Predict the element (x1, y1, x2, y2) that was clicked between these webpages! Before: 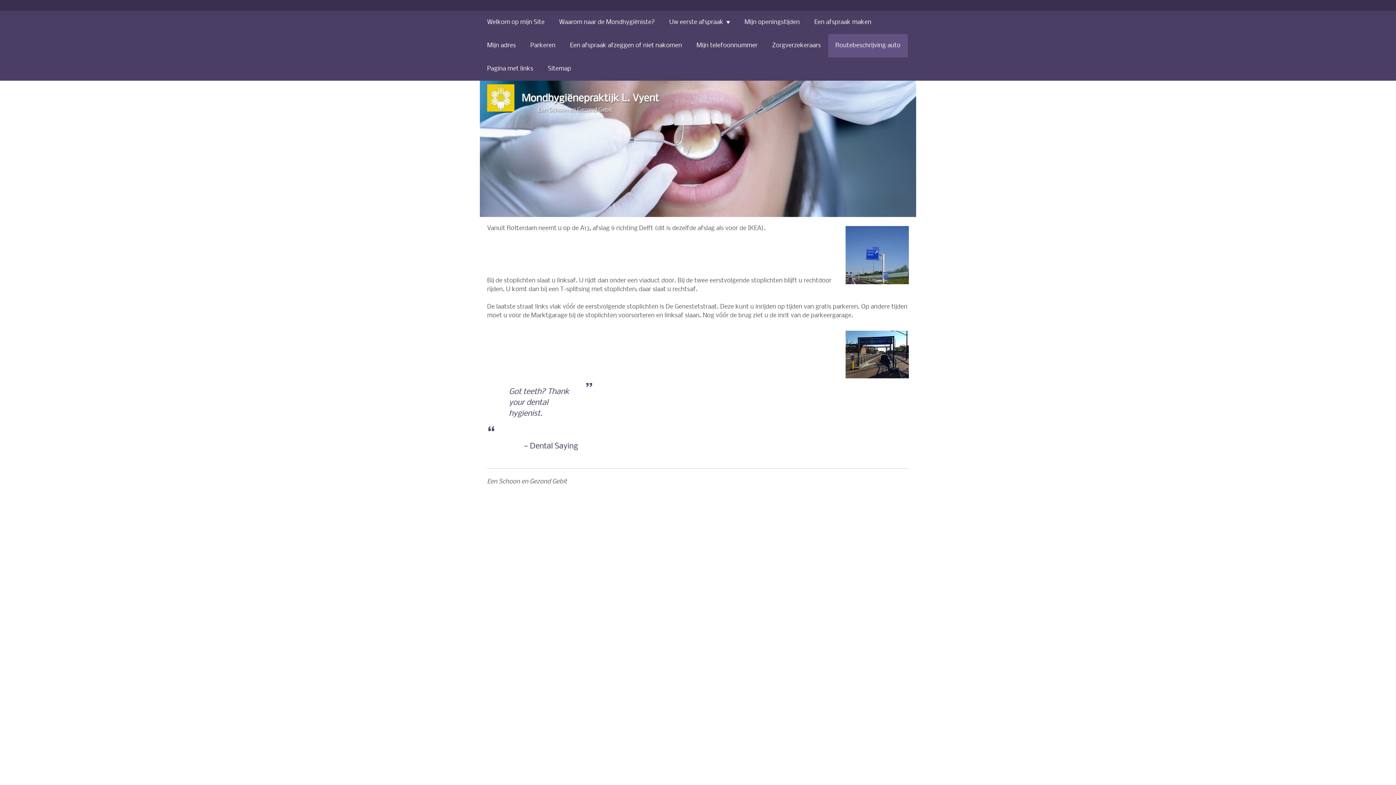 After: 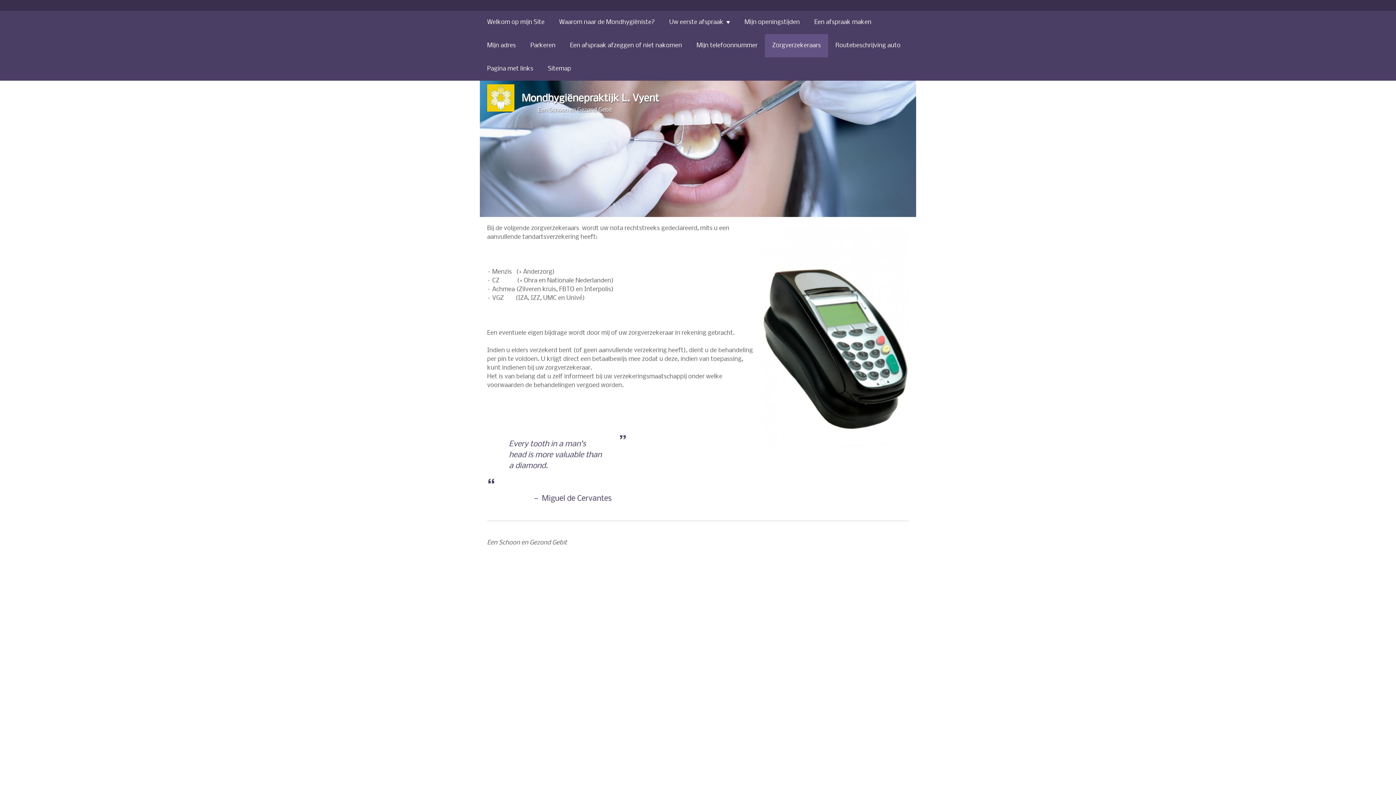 Action: bbox: (765, 34, 828, 57) label: Zorgverzekeraars